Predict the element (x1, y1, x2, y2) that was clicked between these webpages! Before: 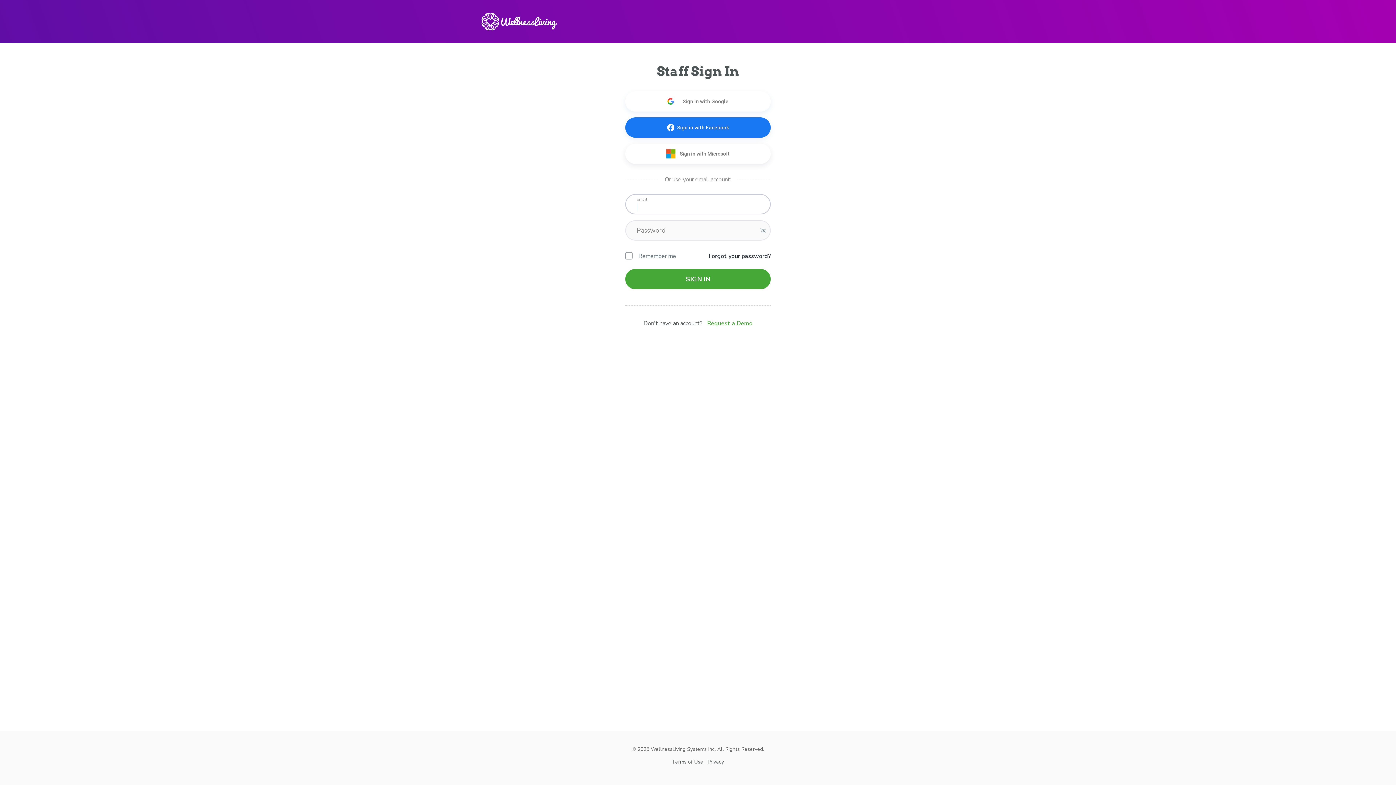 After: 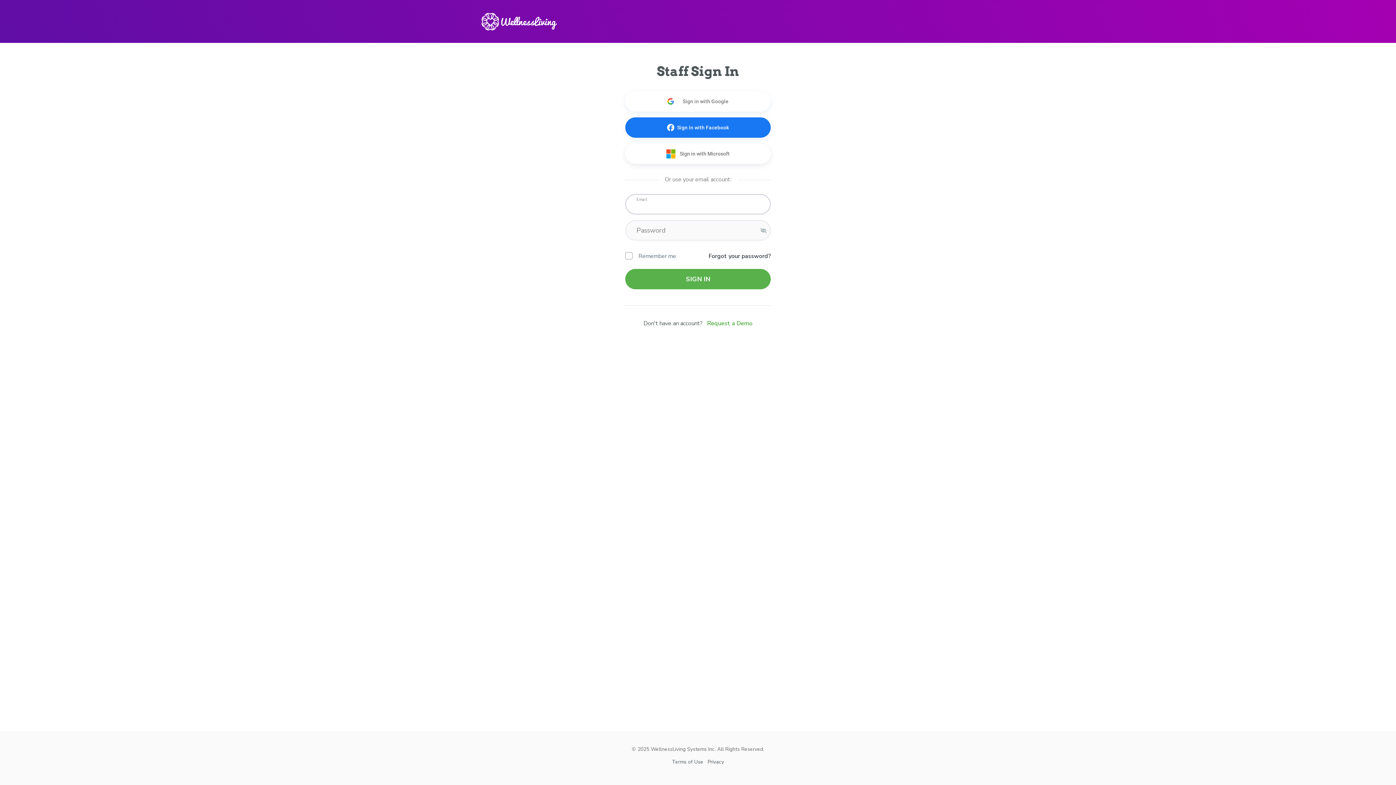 Action: bbox: (625, 269, 770, 289) label: SIGN IN